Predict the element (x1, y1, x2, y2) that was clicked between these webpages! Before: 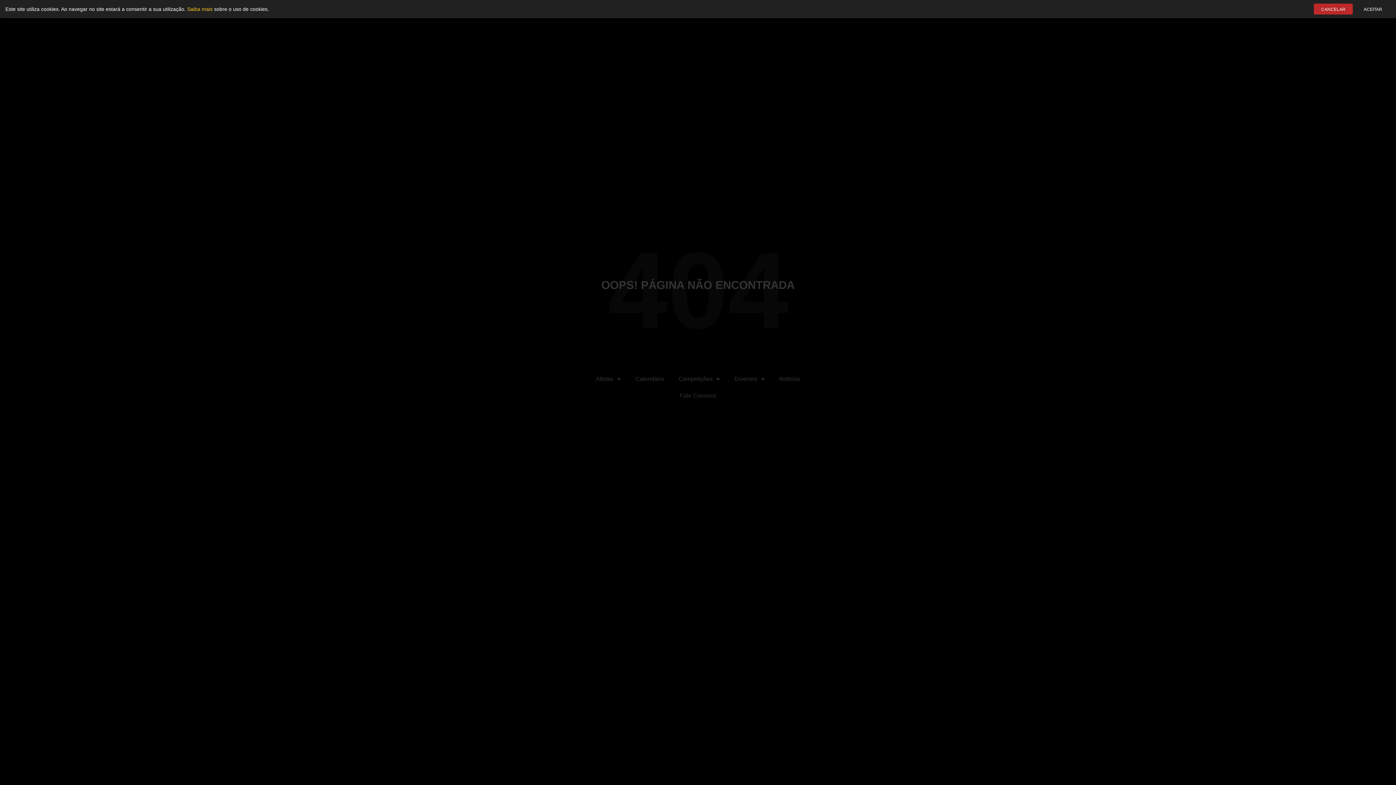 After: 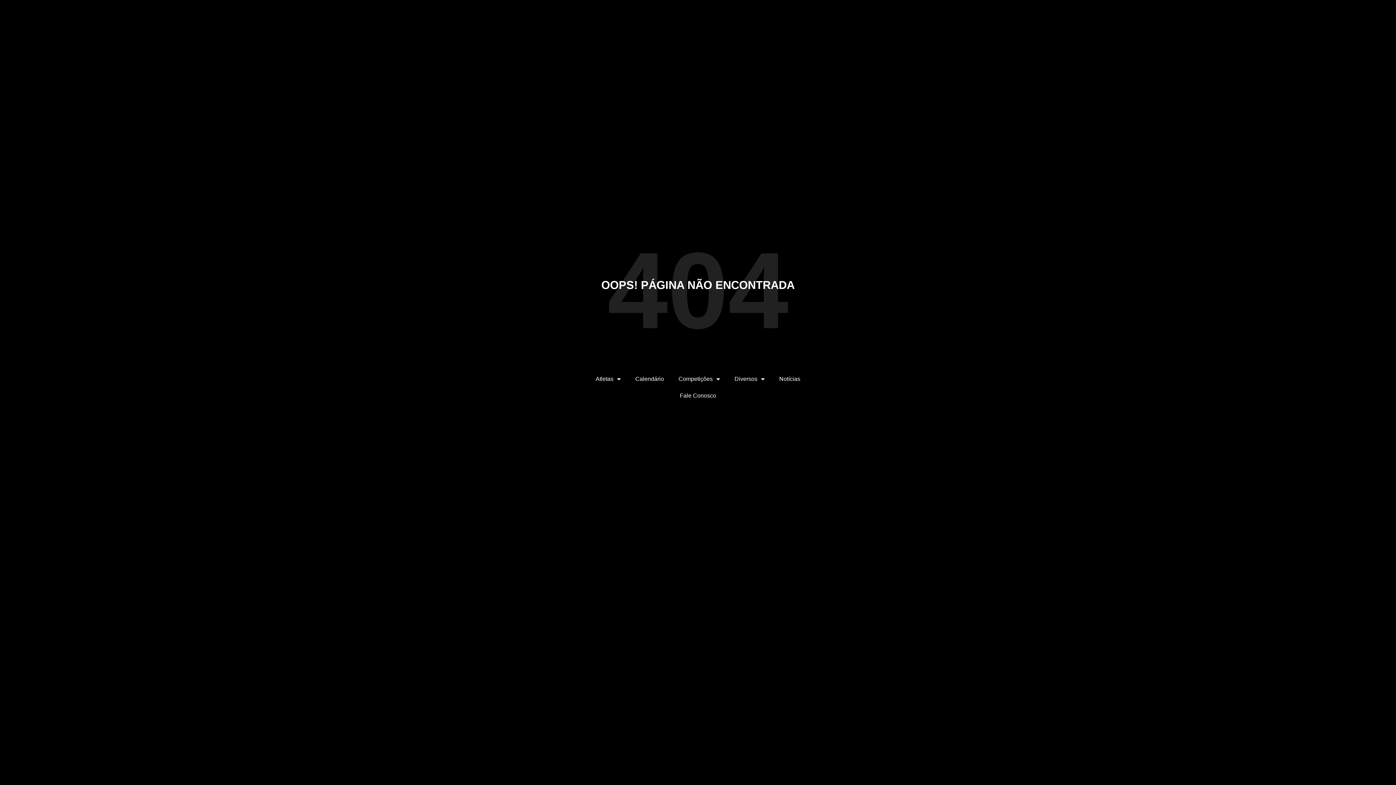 Action: label: CANCELAR bbox: (1314, 3, 1353, 14)